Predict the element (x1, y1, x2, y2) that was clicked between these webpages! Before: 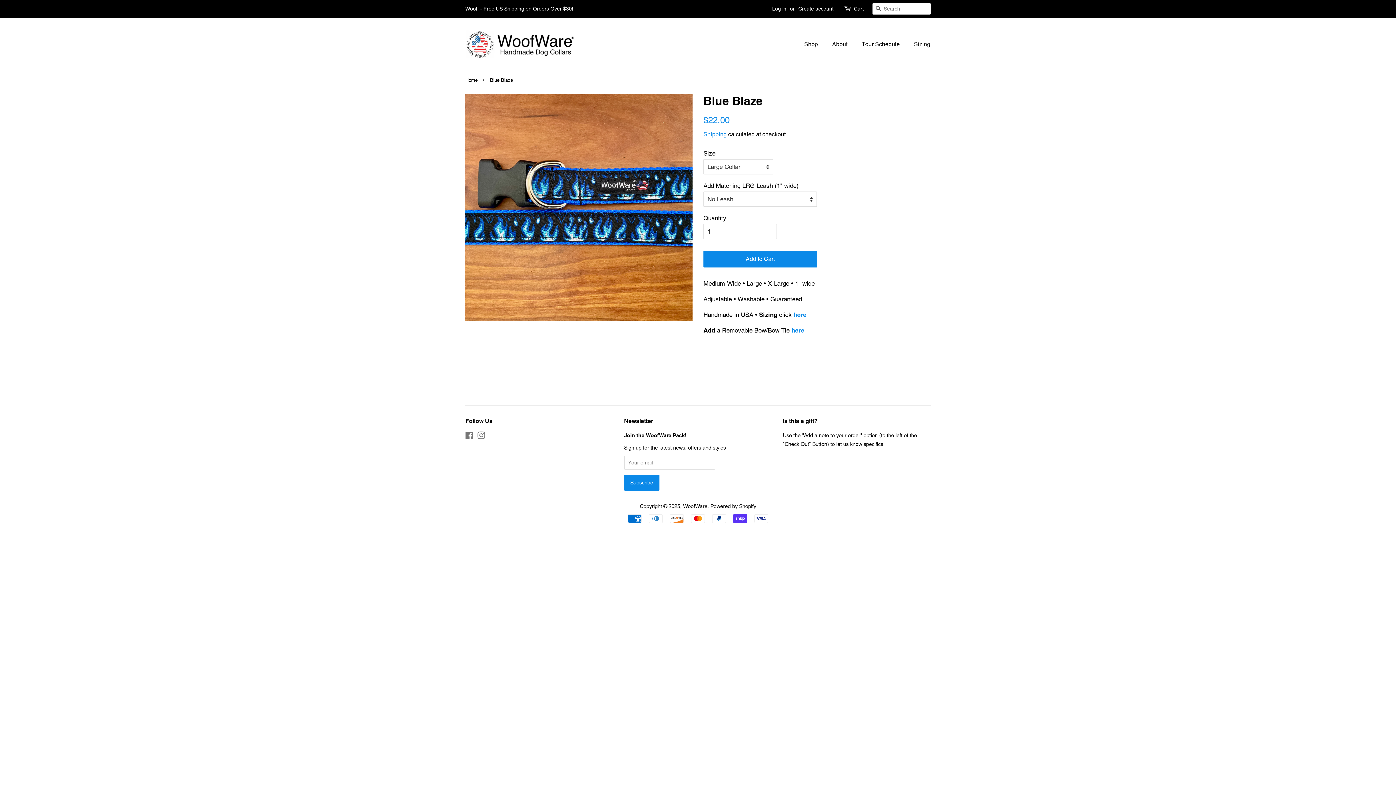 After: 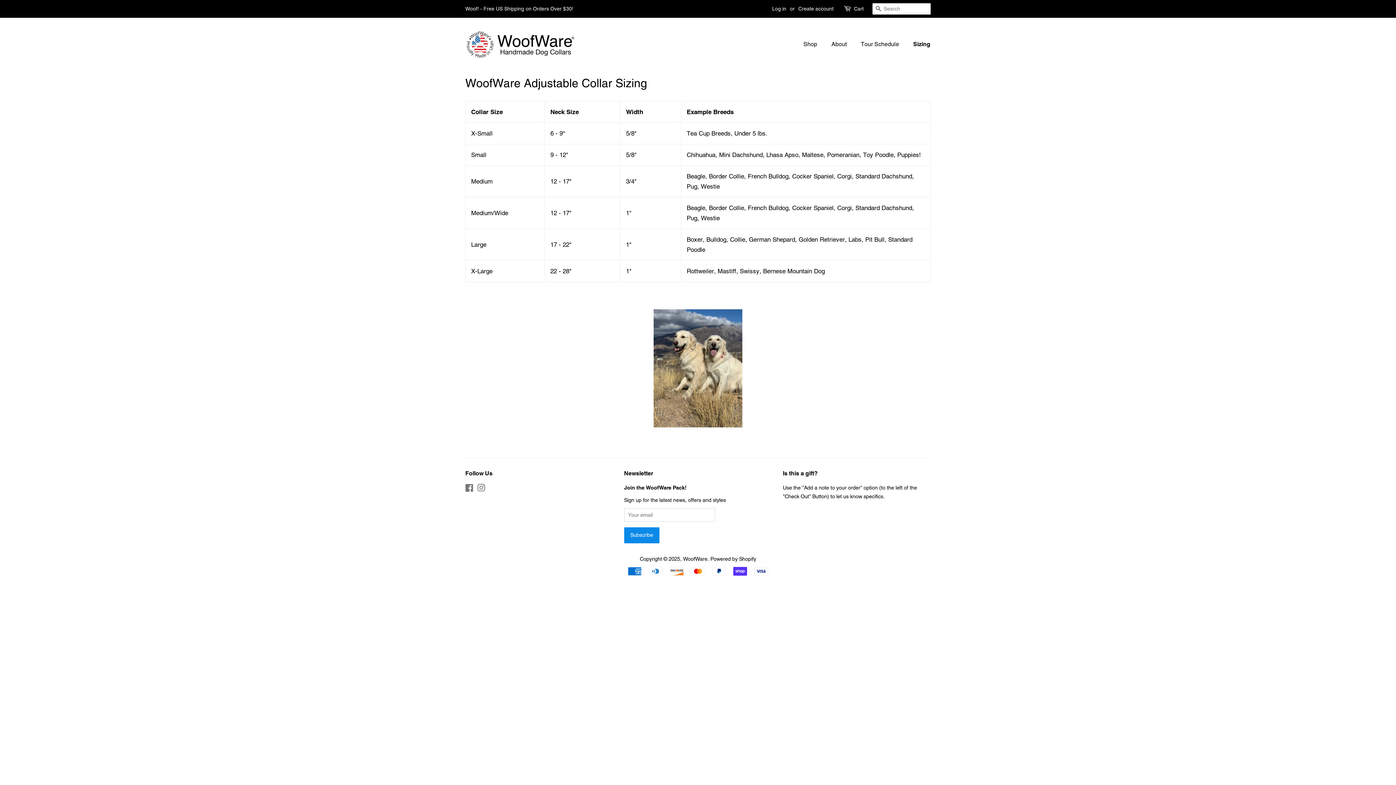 Action: bbox: (793, 311, 806, 318) label: here